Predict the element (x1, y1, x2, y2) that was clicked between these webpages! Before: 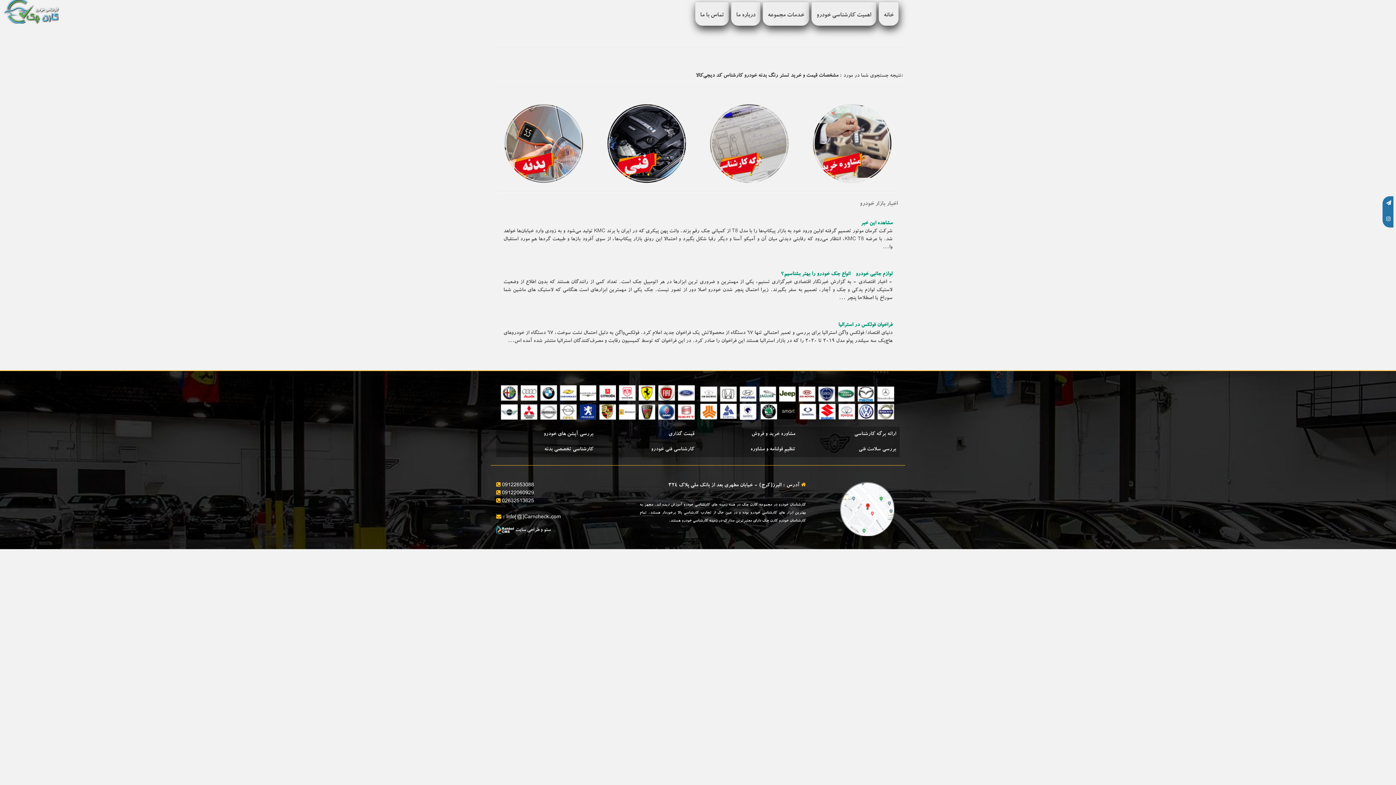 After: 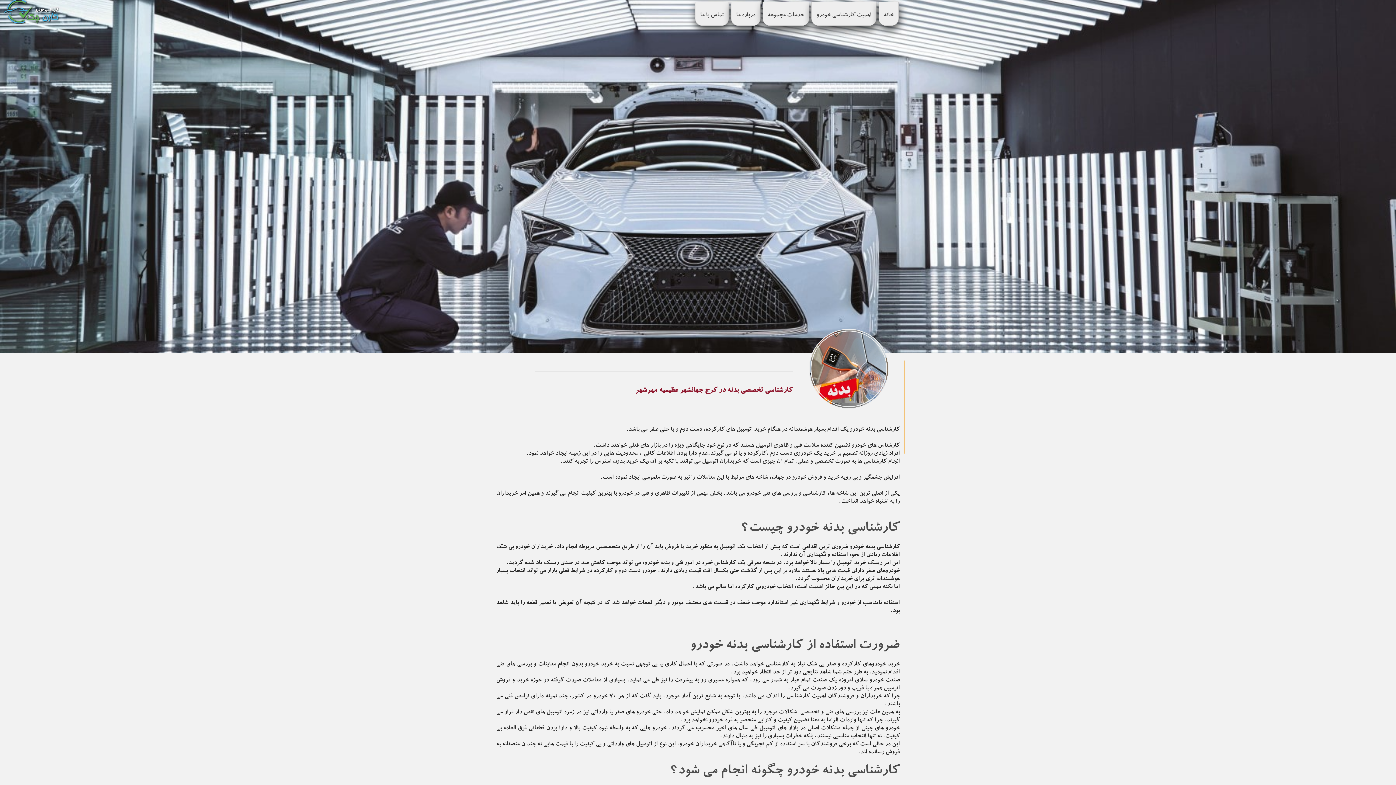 Action: bbox: (493, 103, 594, 183) label: 

کارشناسی تخصصی بدنه